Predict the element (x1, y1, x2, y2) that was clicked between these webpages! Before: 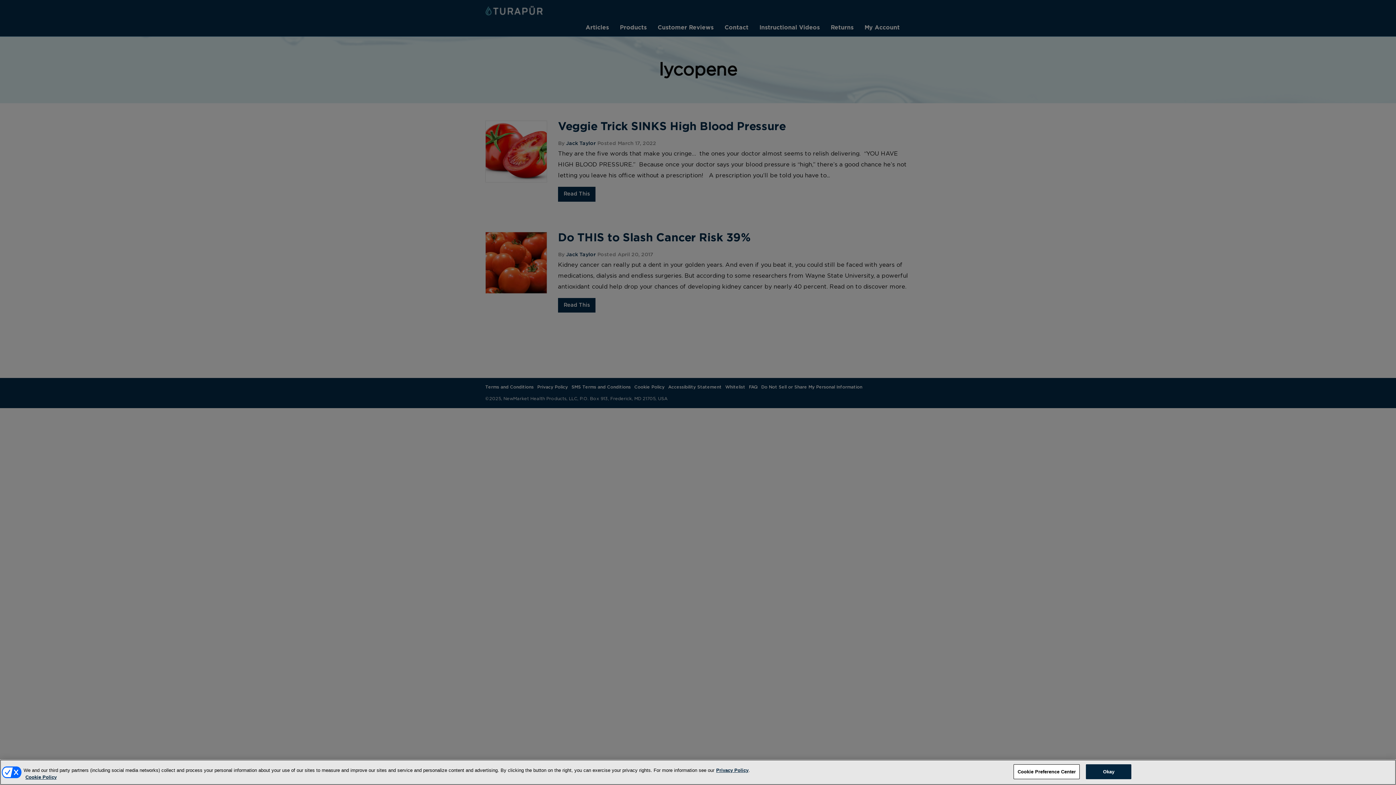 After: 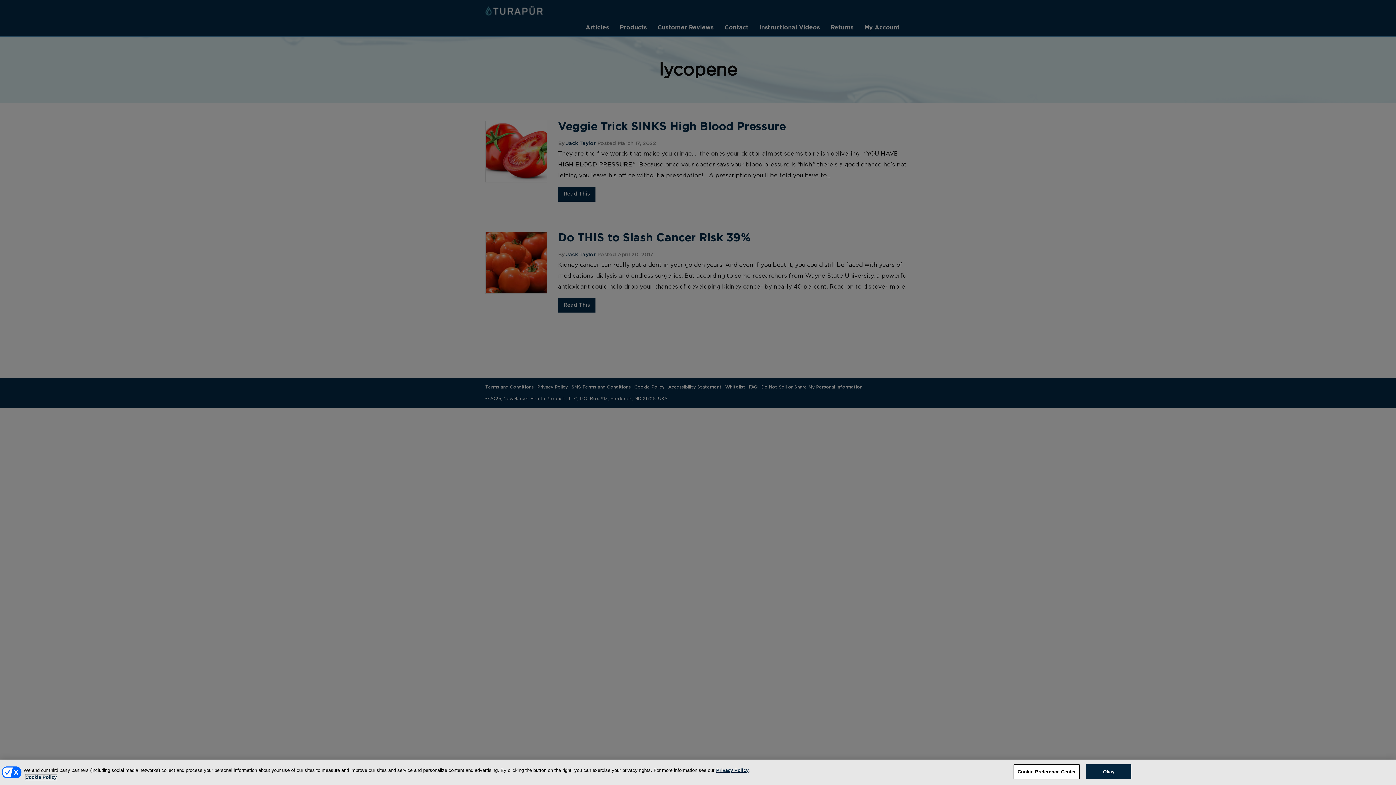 Action: label: More information about your privacy, opens in a new tab bbox: (25, 774, 56, 780)